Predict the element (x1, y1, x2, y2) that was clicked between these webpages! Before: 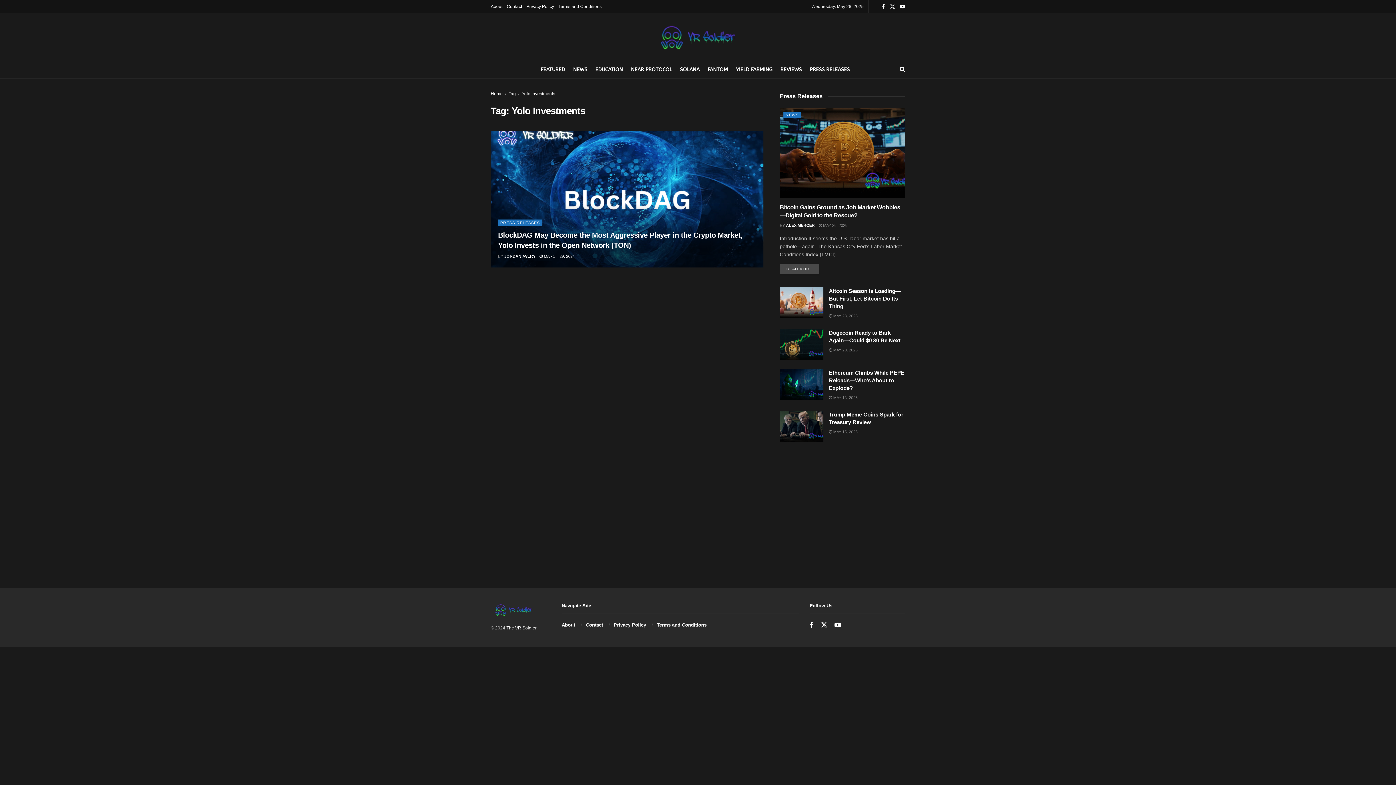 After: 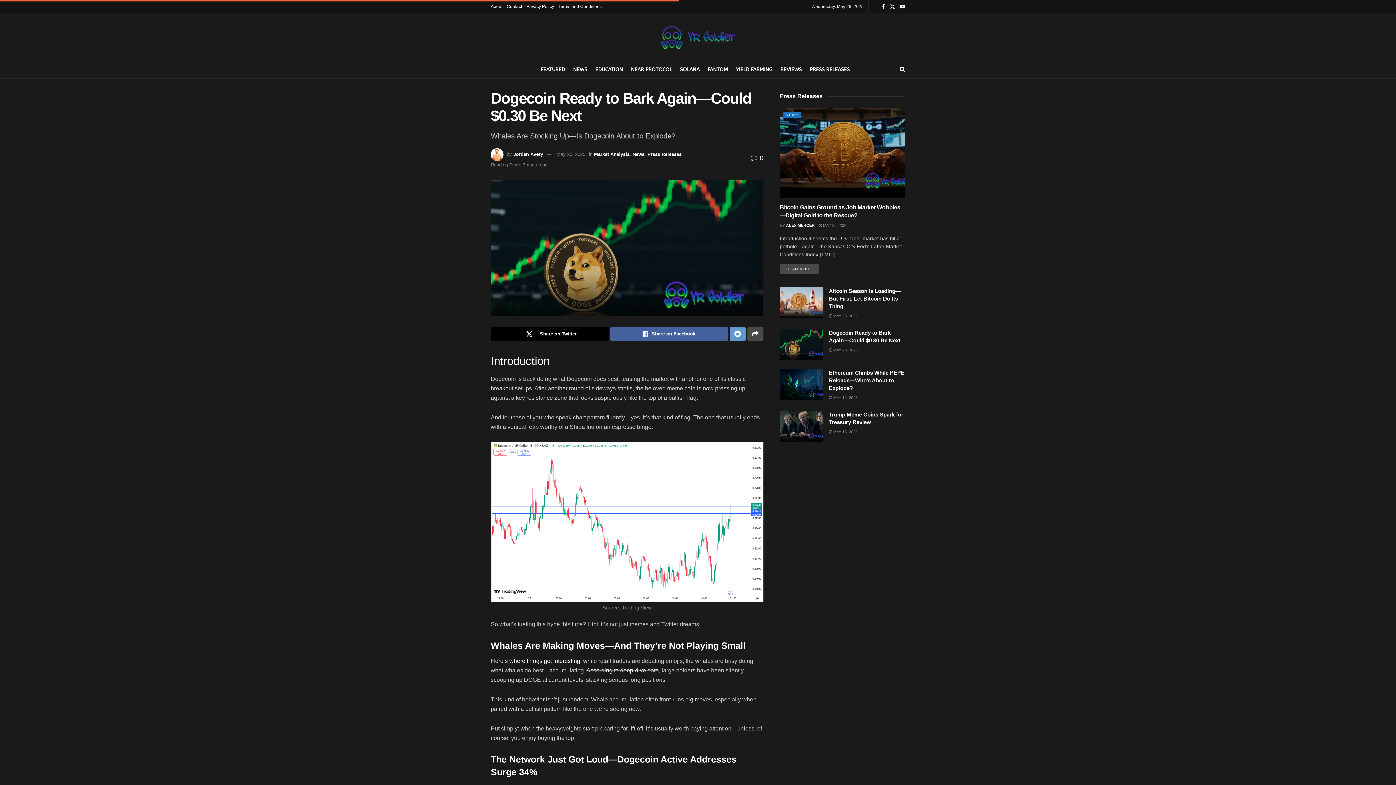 Action: bbox: (780, 328, 823, 360)